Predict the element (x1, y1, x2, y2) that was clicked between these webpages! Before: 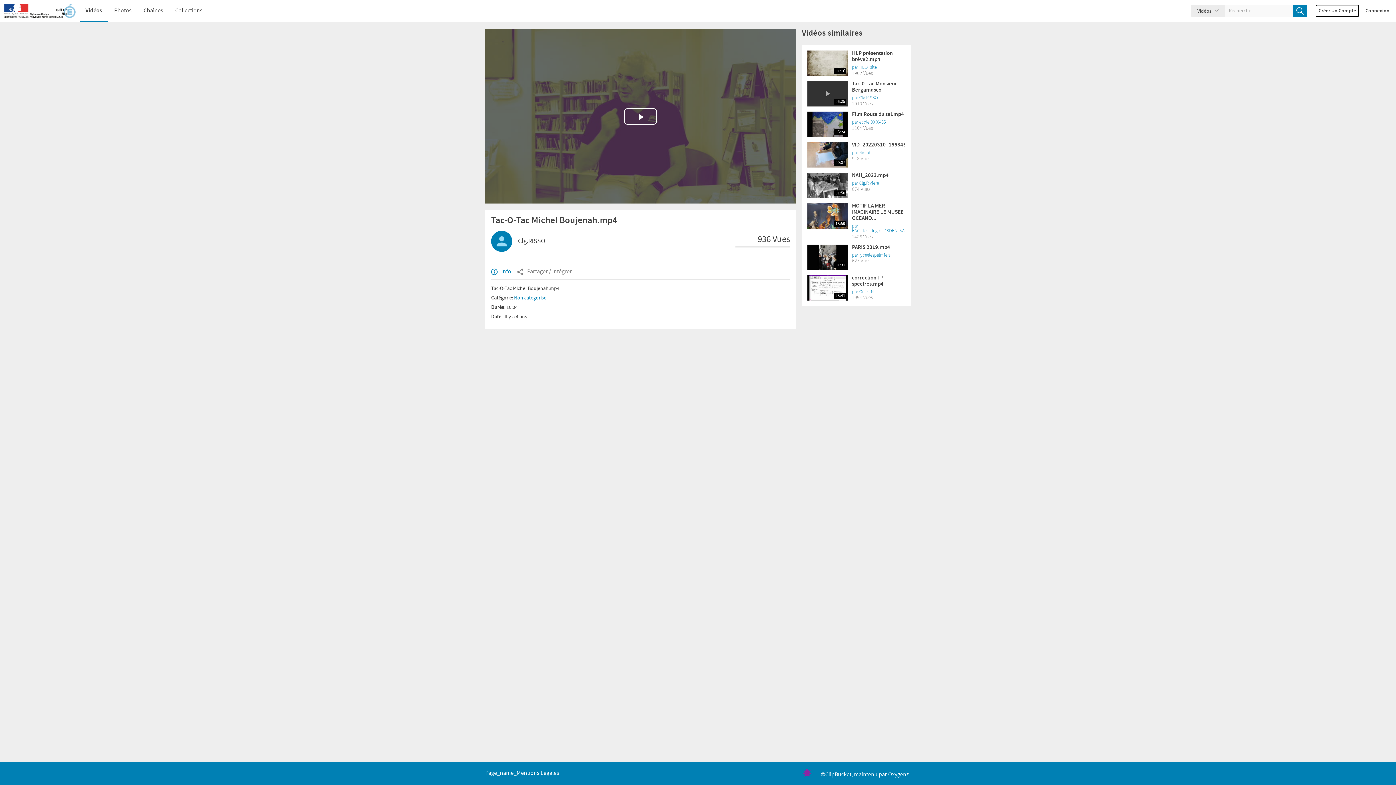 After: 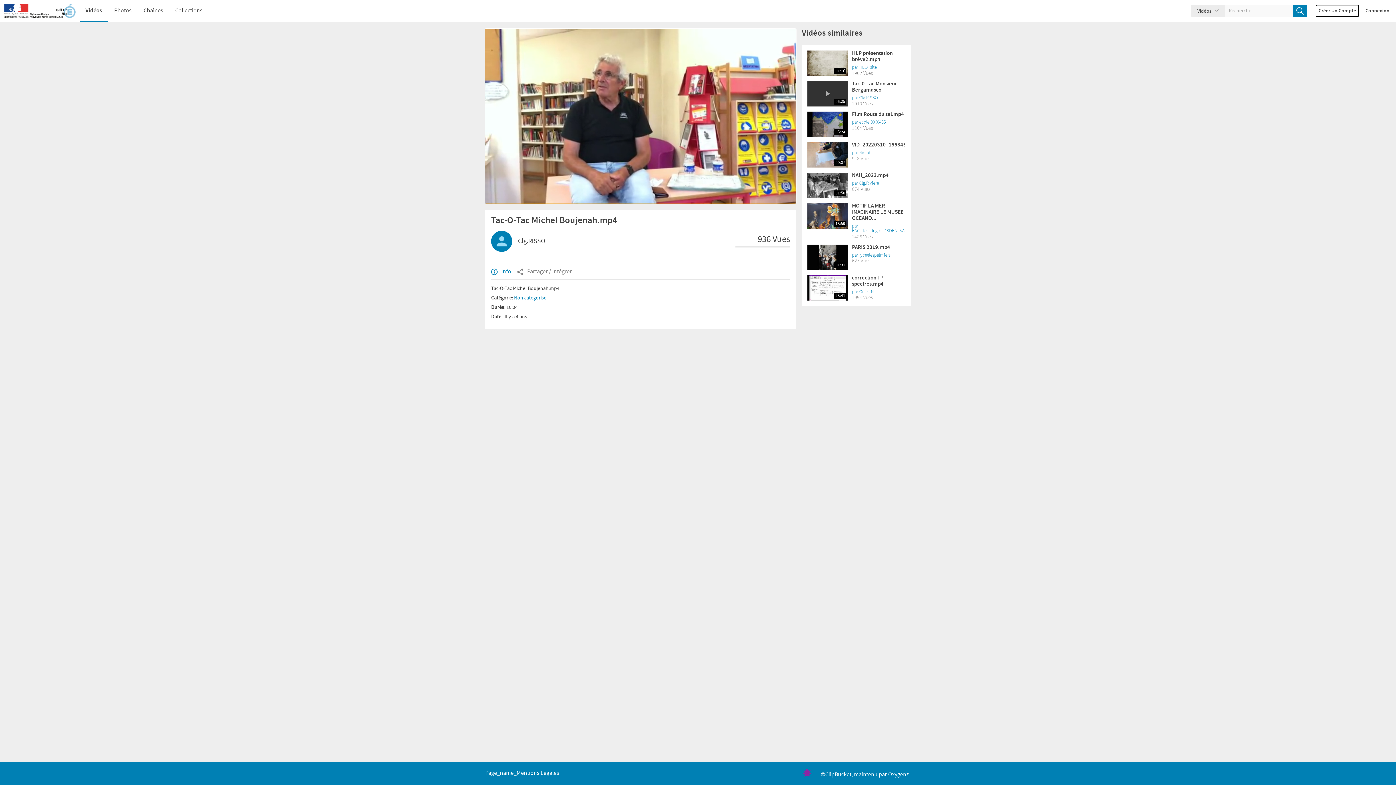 Action: bbox: (485, 29, 796, 203) label: Play Video